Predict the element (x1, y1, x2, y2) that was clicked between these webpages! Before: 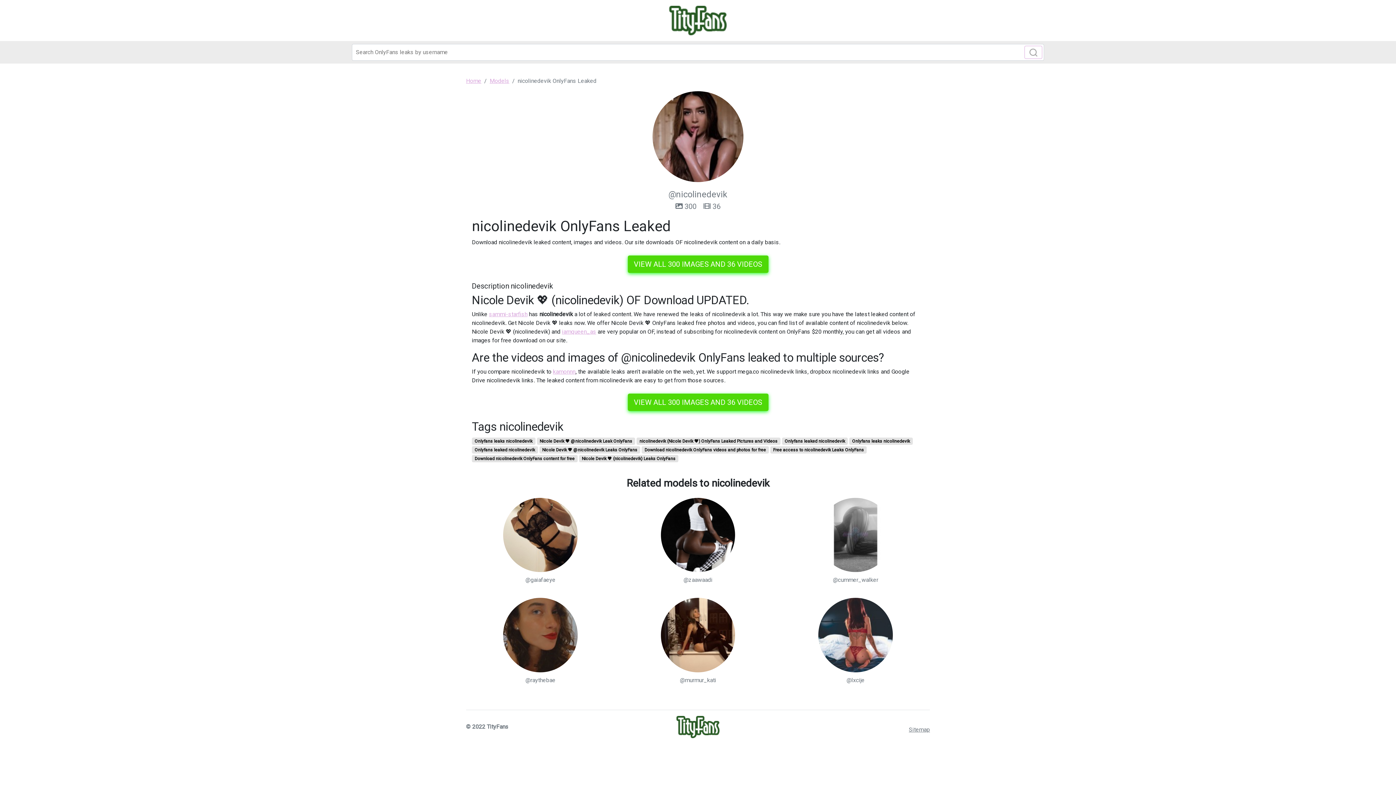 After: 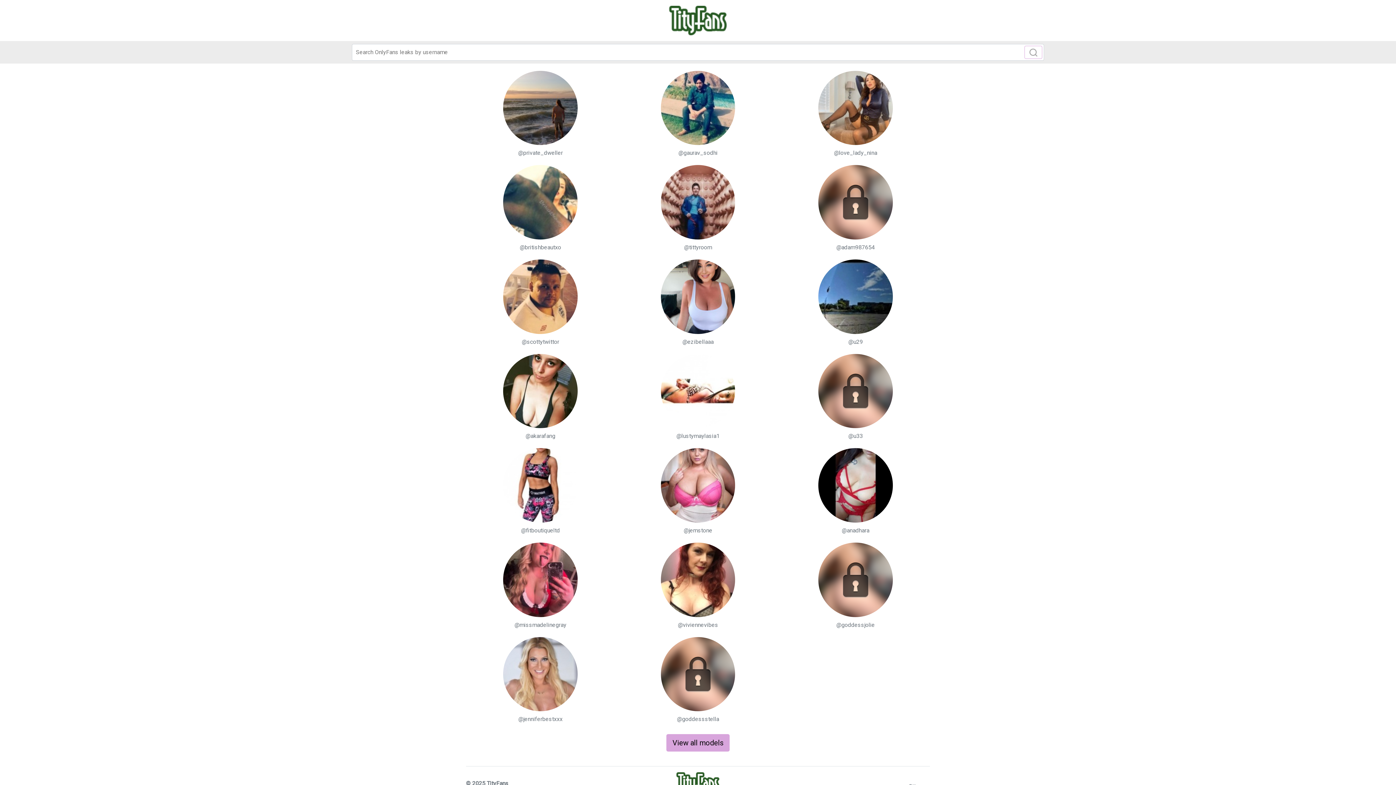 Action: bbox: (466, 77, 481, 84) label: Home